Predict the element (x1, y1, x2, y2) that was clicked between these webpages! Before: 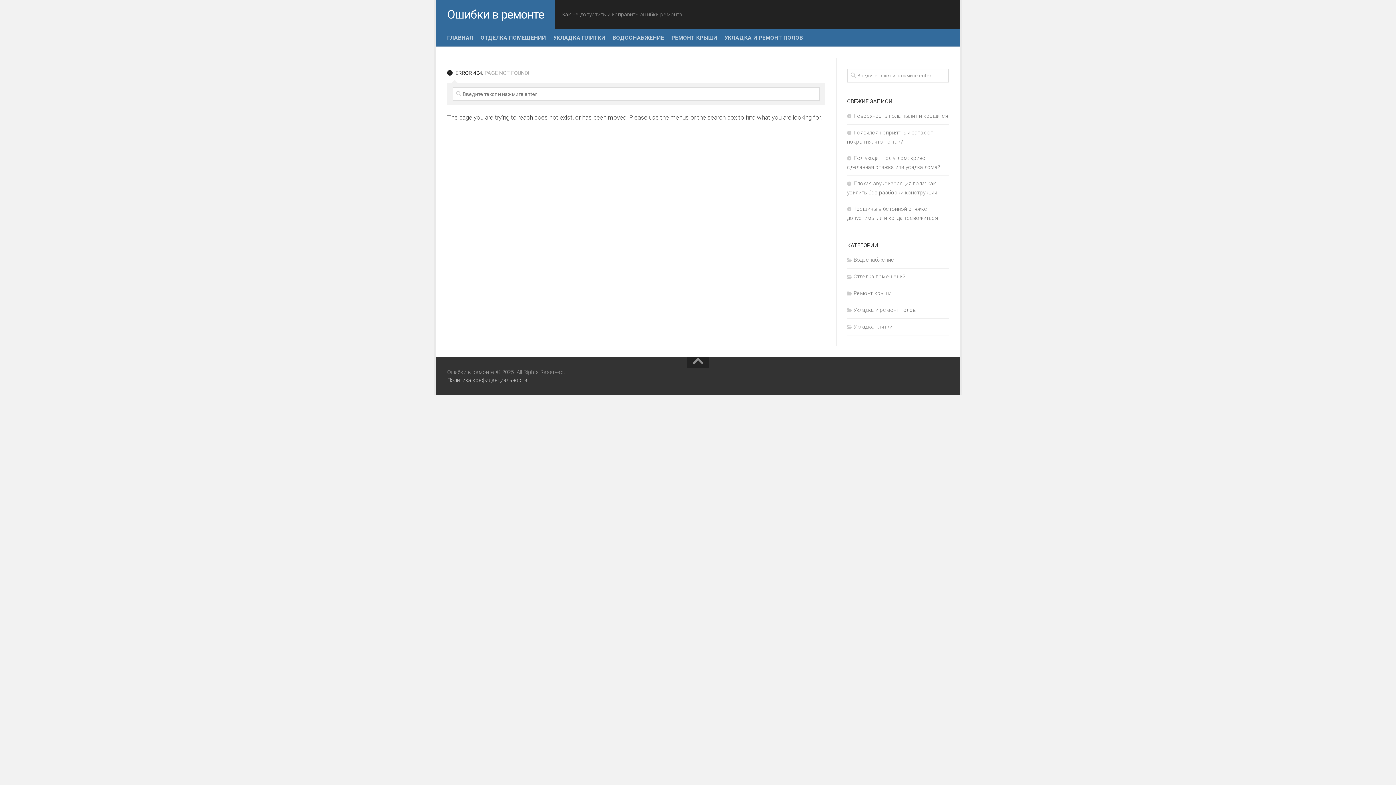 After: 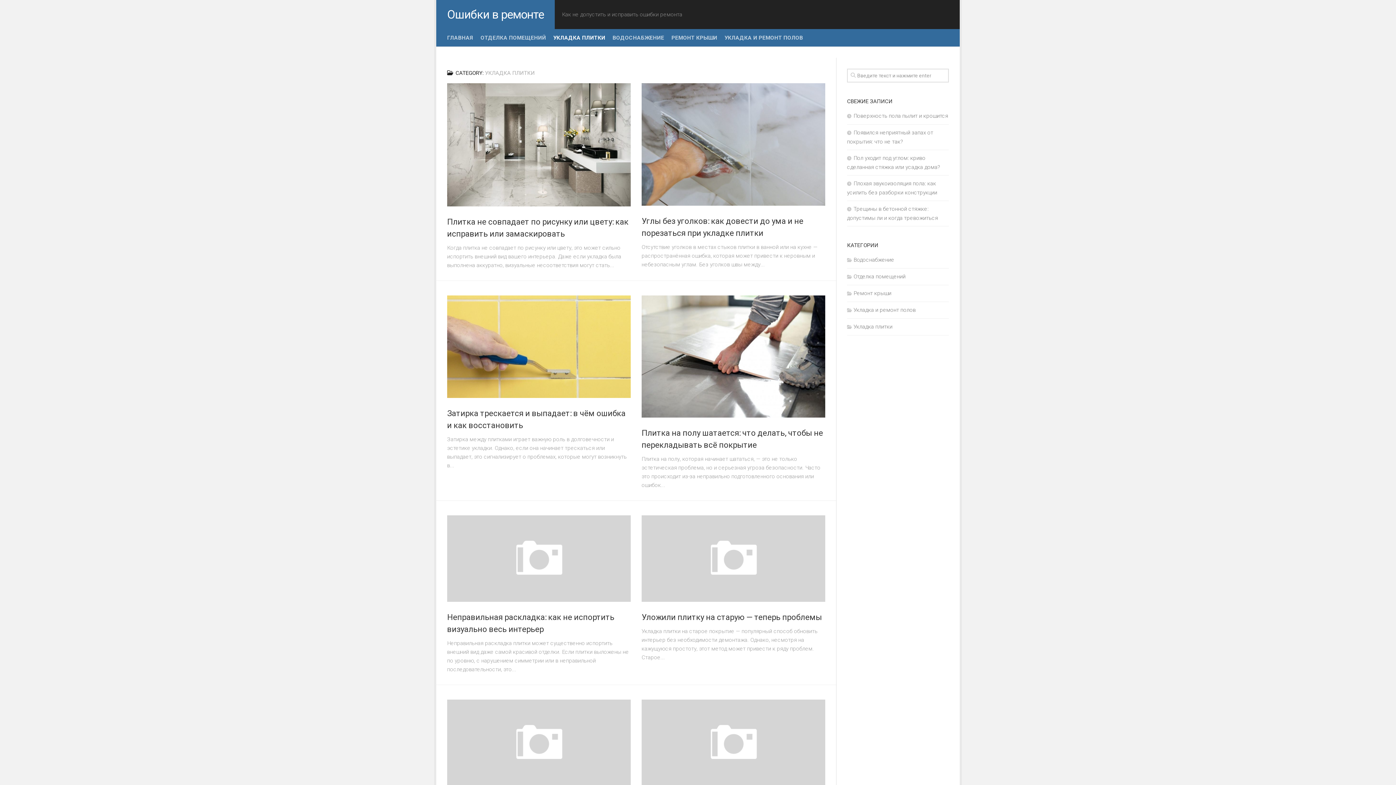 Action: bbox: (553, 34, 605, 41) label: УКЛАДКА ПЛИТКИ